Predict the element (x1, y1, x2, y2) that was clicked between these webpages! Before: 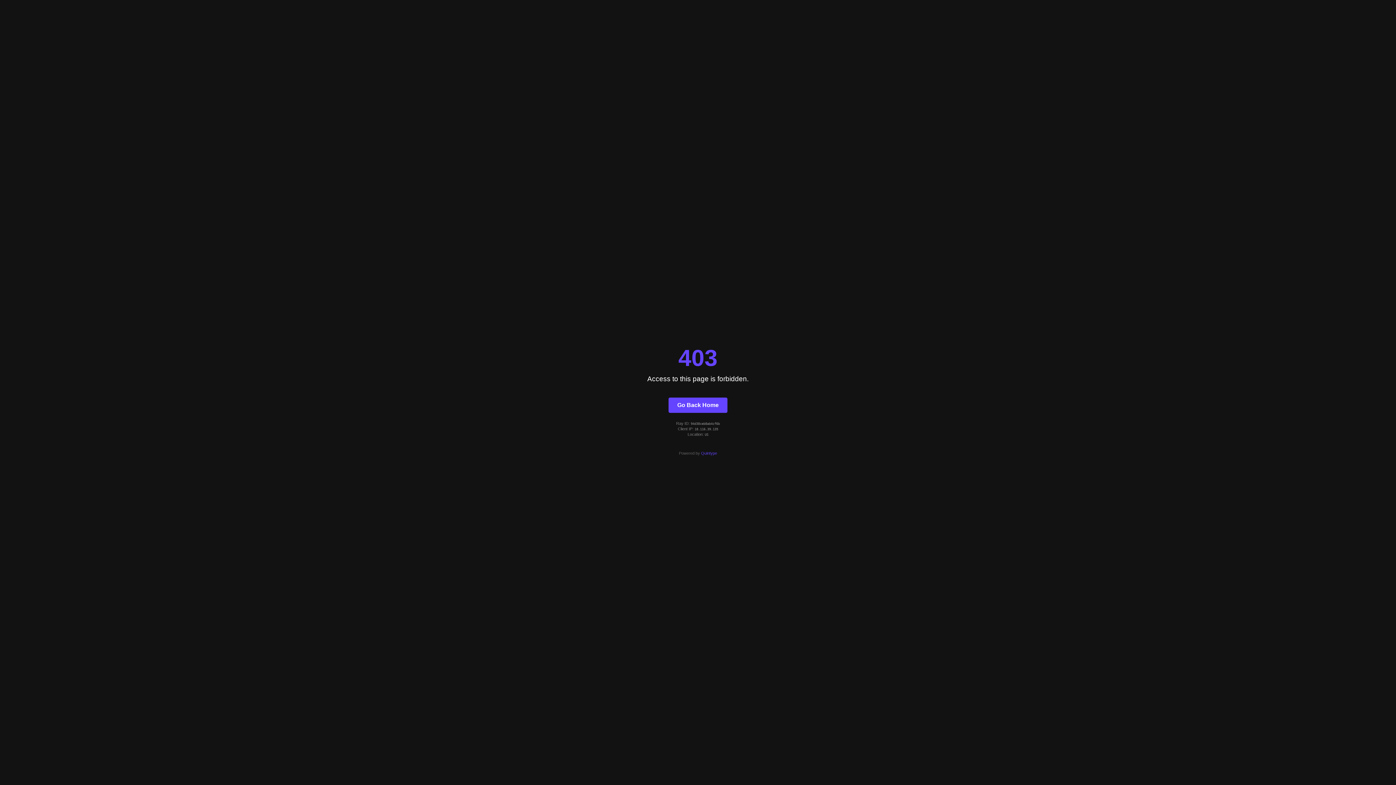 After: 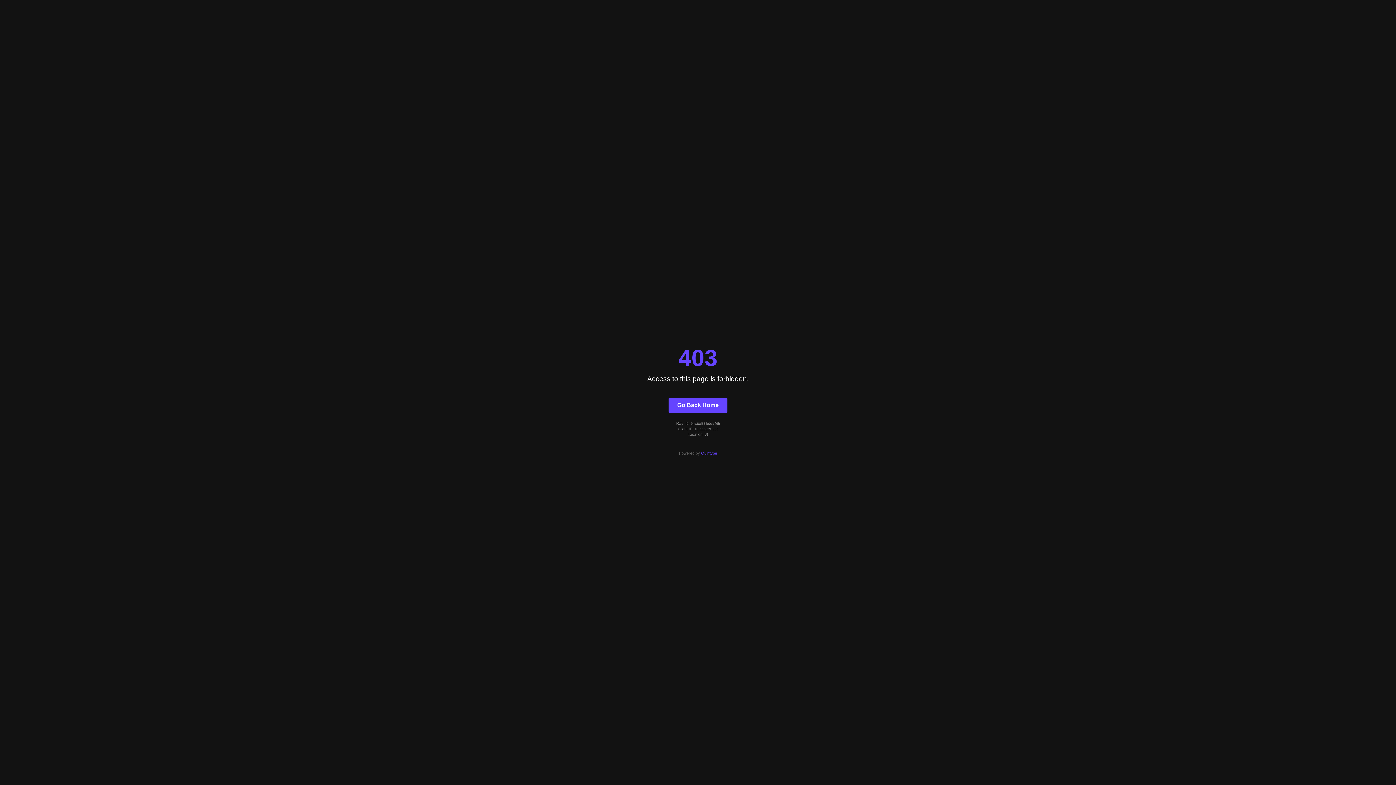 Action: label: Go Back Home bbox: (668, 397, 727, 412)